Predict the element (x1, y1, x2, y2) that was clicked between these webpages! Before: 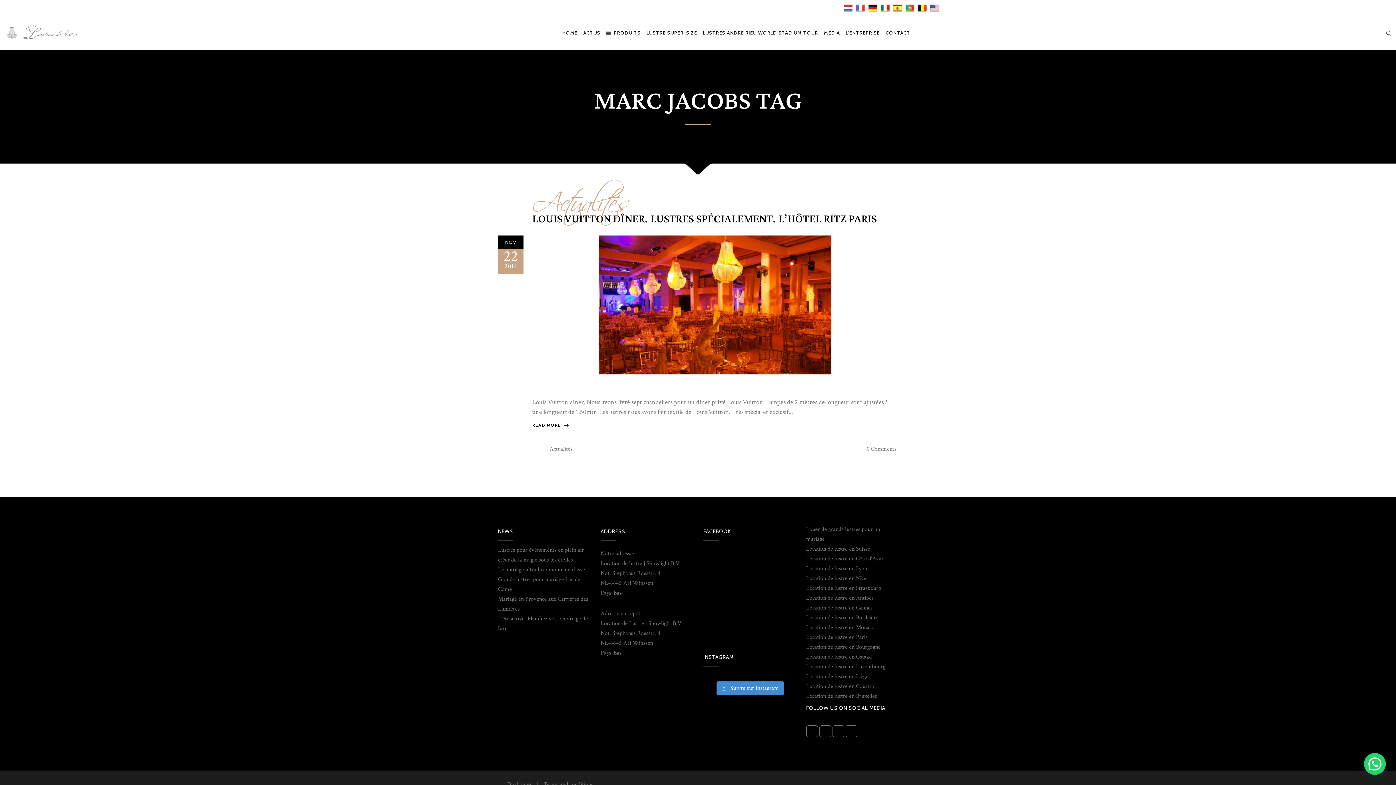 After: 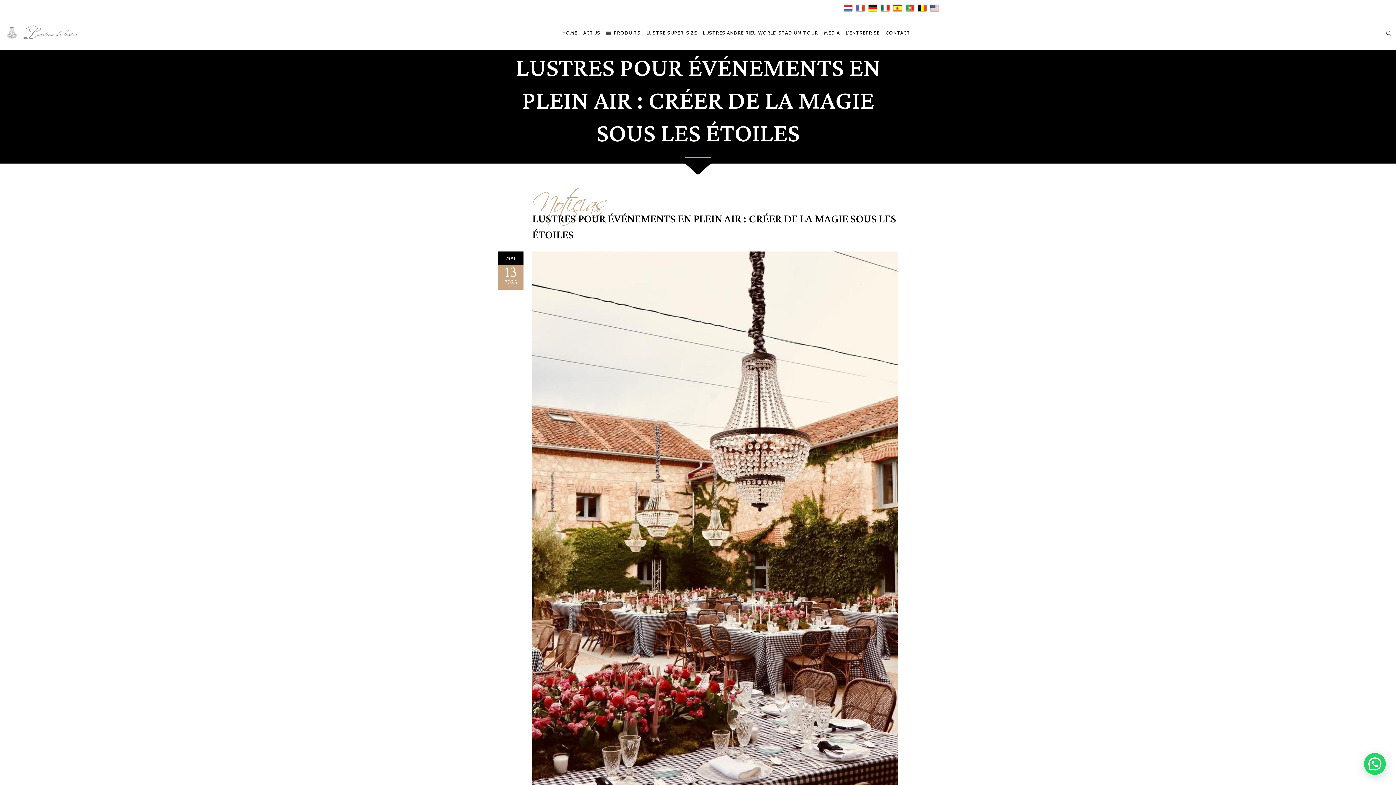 Action: label: Lustres pour événements en plein air : créer de la magie sous les étoiles bbox: (498, 542, 586, 567)